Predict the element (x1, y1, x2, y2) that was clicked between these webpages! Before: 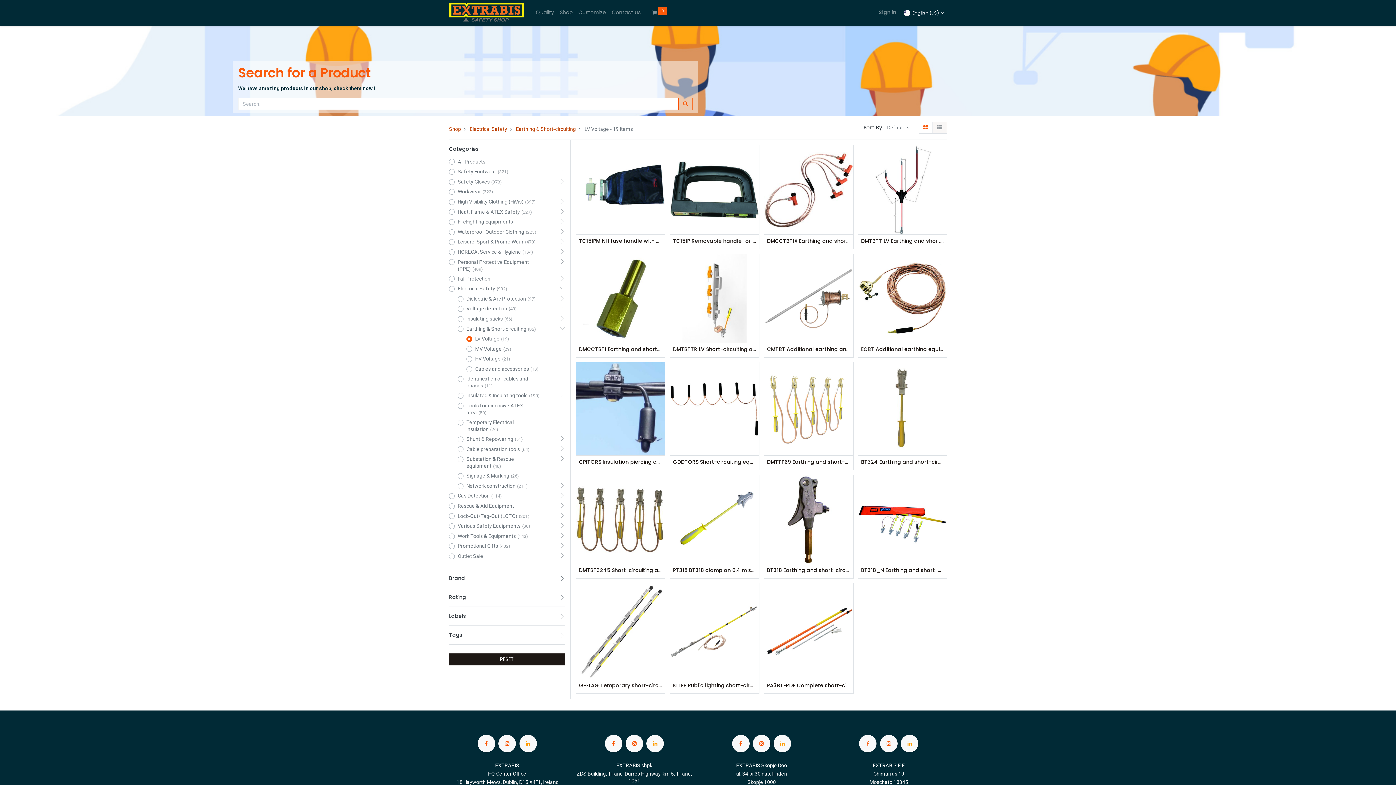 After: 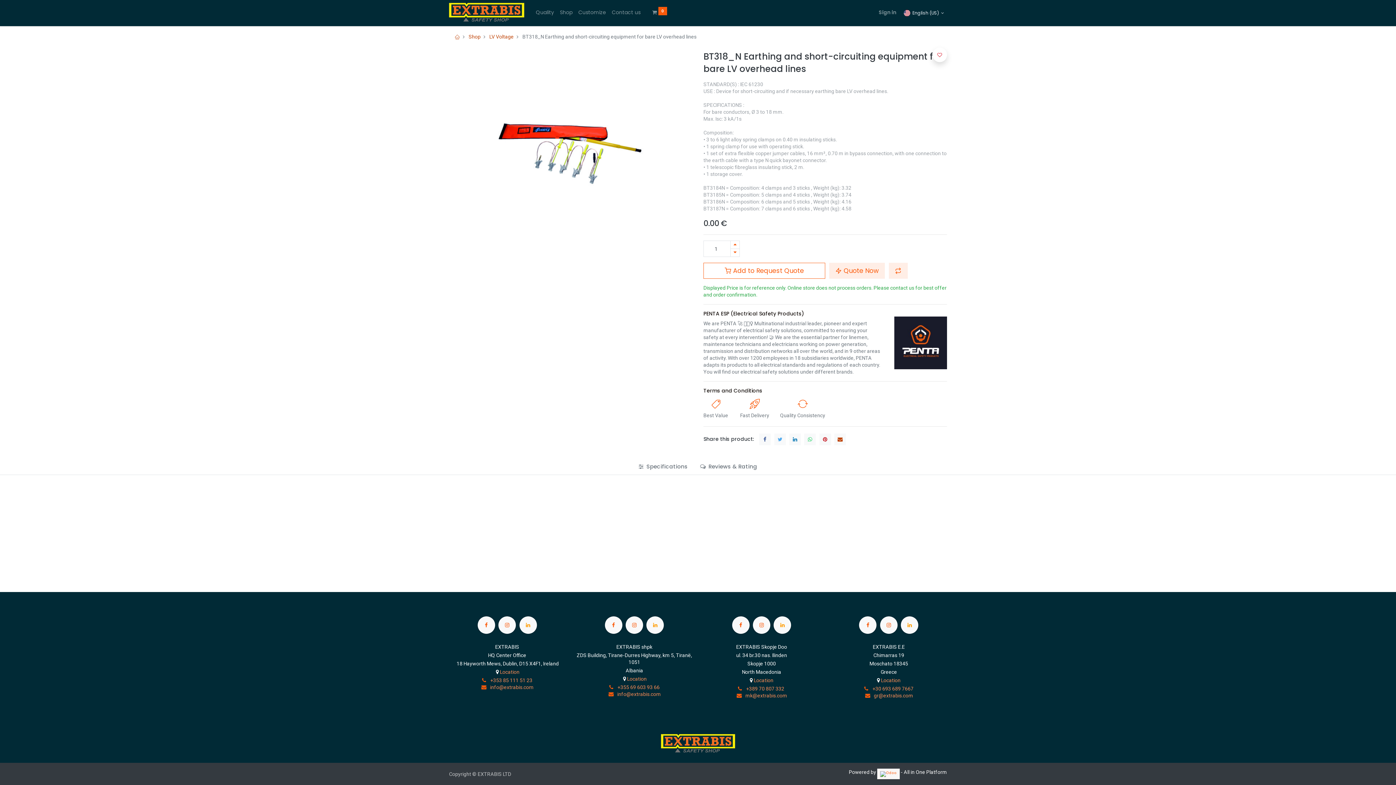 Action: bbox: (858, 475, 947, 564)